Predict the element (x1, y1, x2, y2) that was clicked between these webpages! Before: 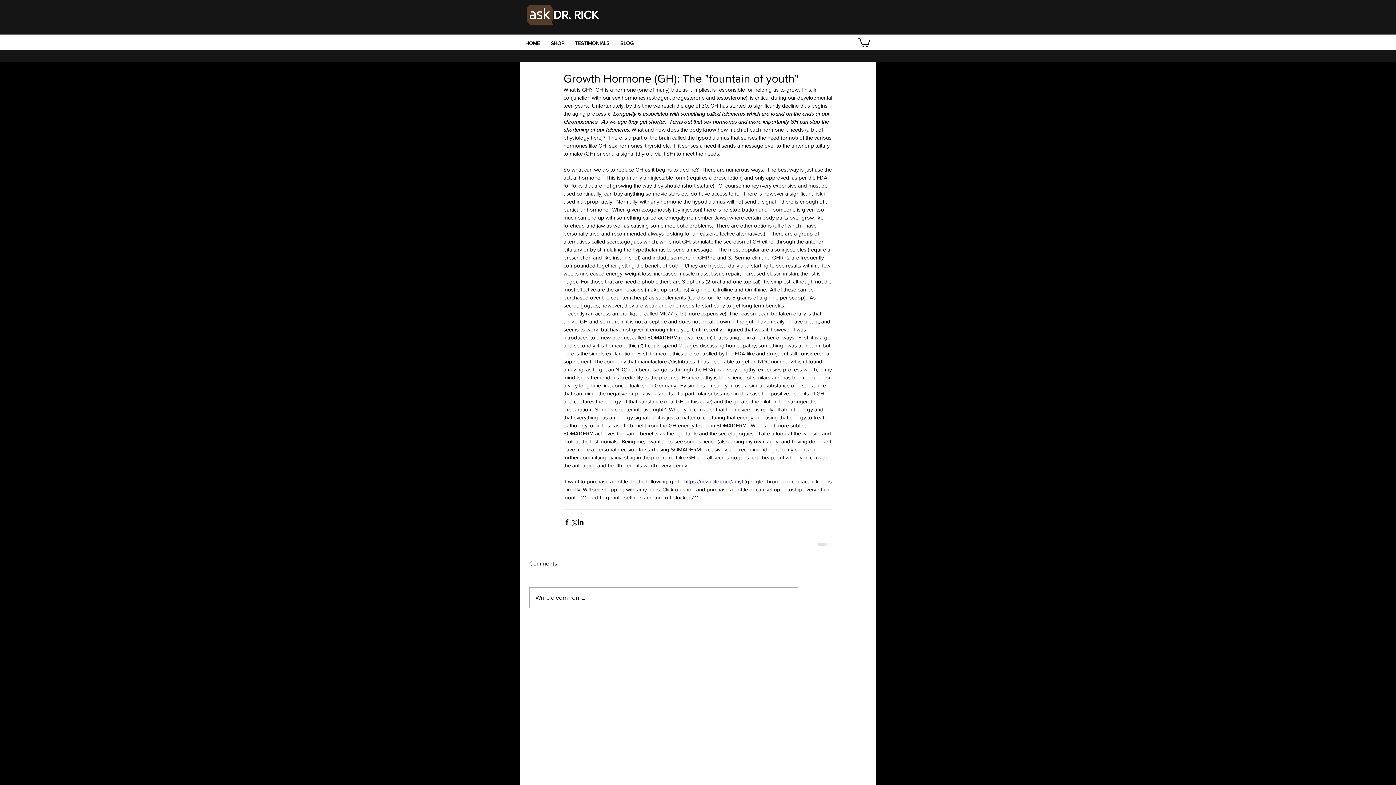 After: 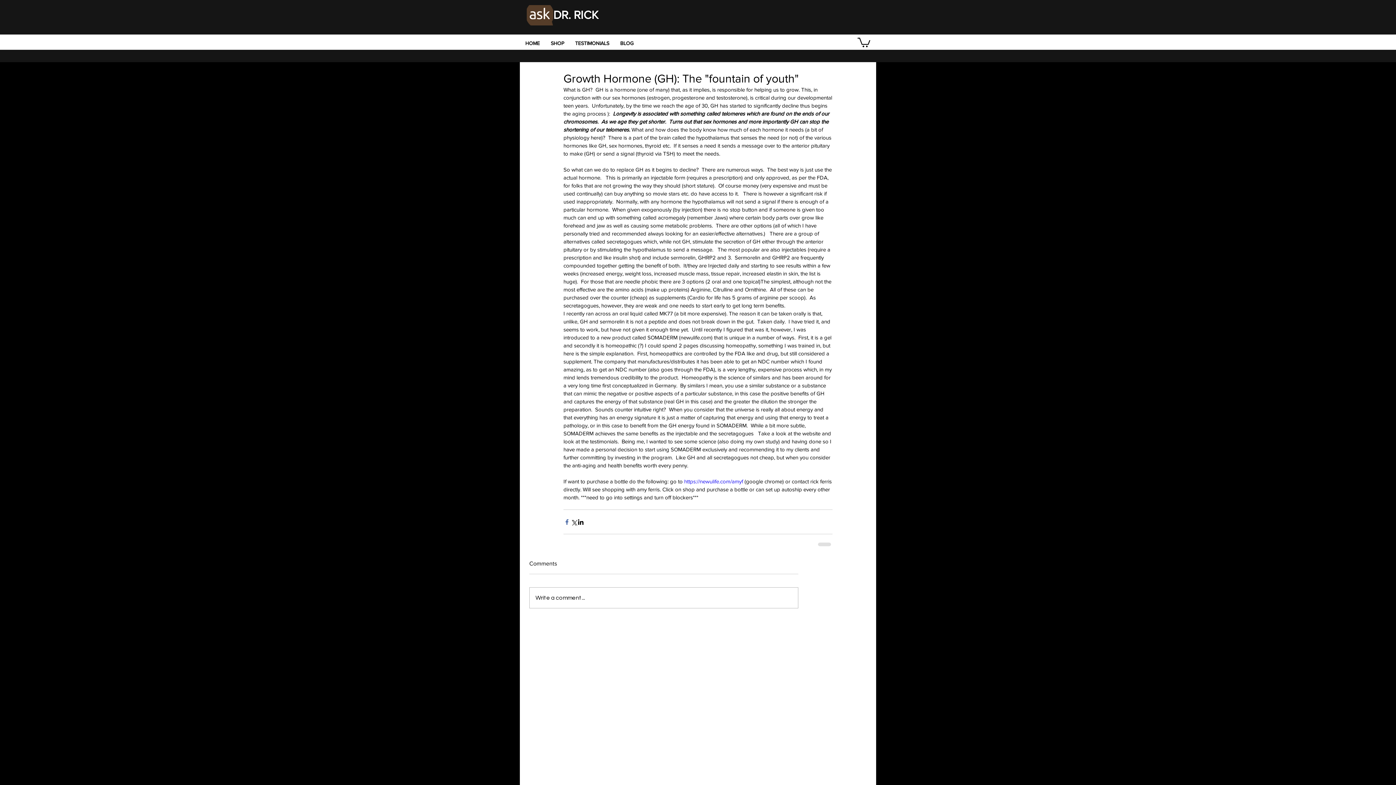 Action: label: Share via Facebook bbox: (563, 518, 570, 525)